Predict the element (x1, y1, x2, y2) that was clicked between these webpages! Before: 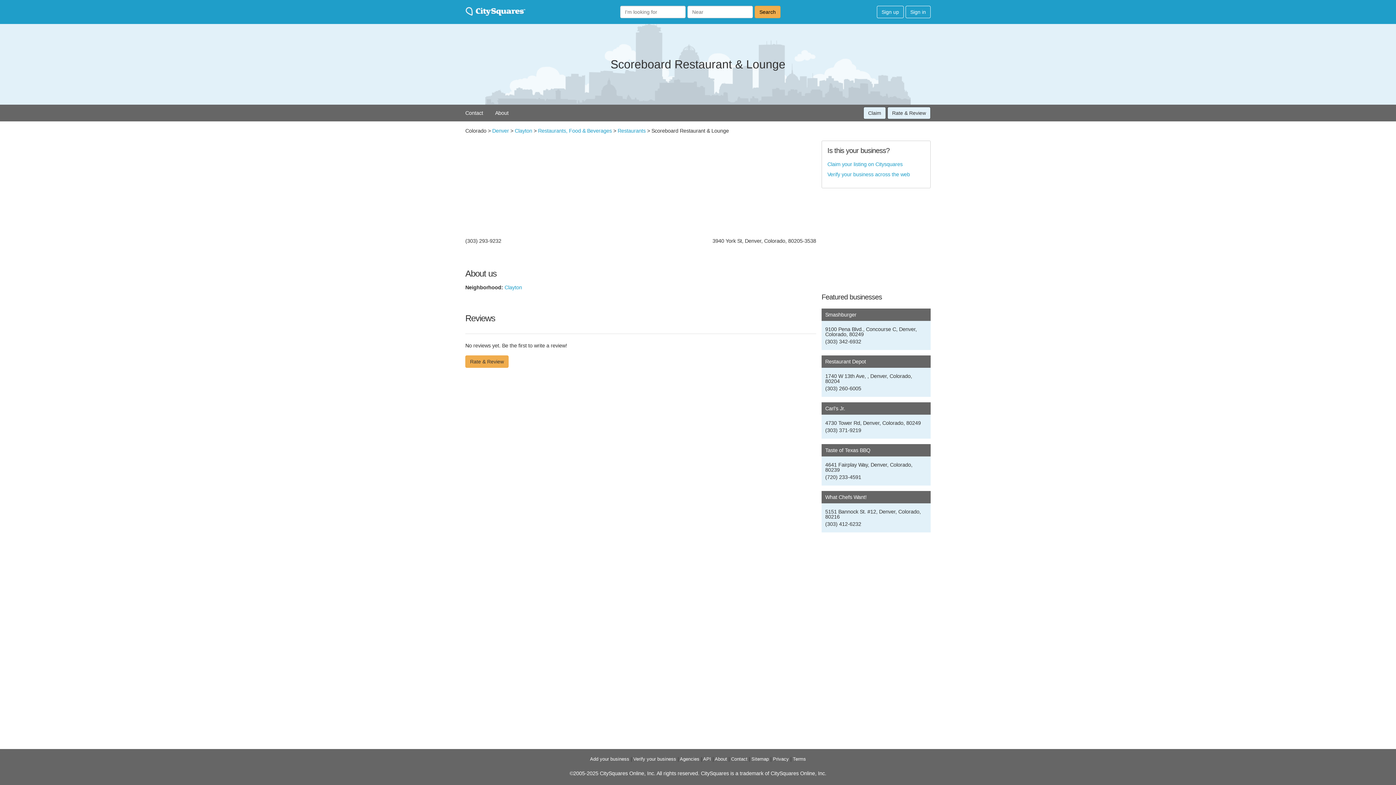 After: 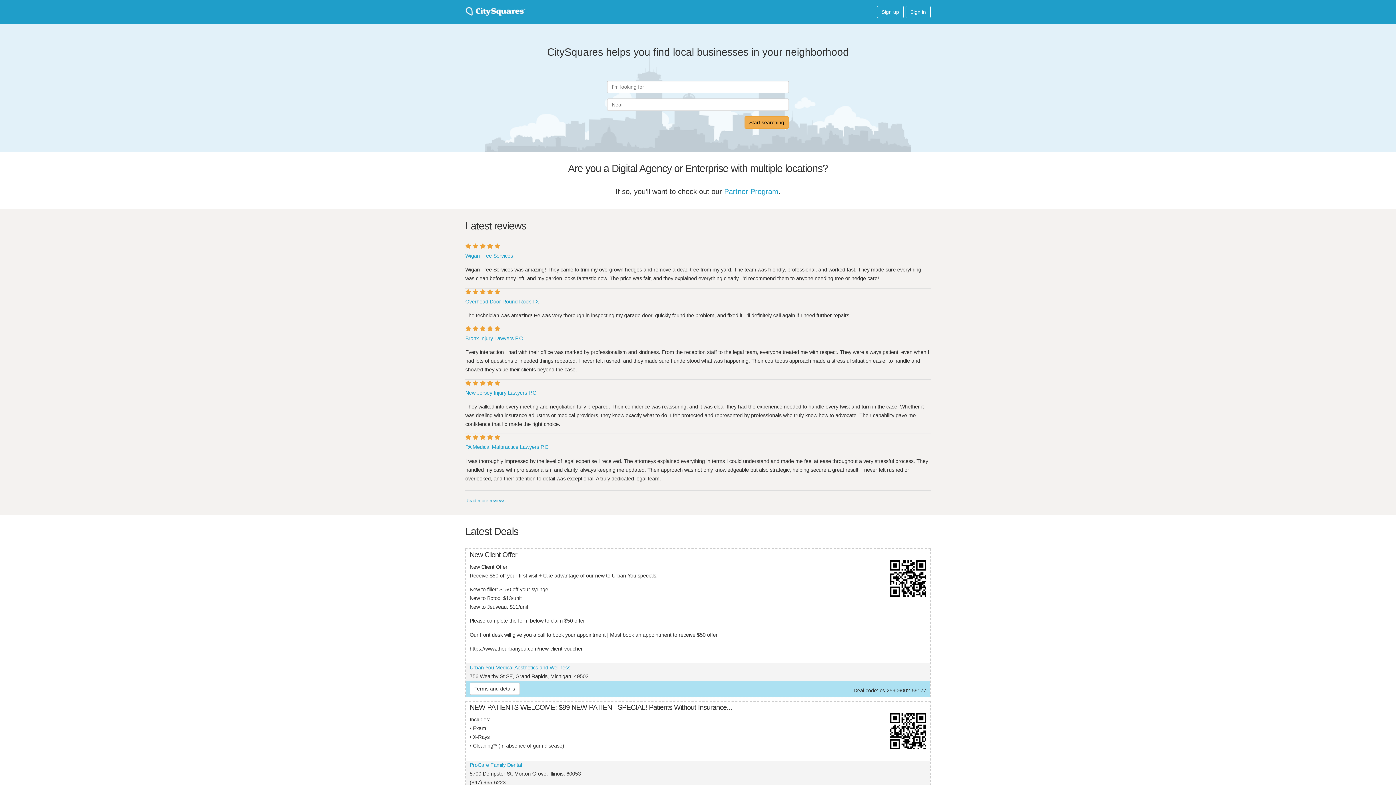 Action: bbox: (465, 6, 525, 17)